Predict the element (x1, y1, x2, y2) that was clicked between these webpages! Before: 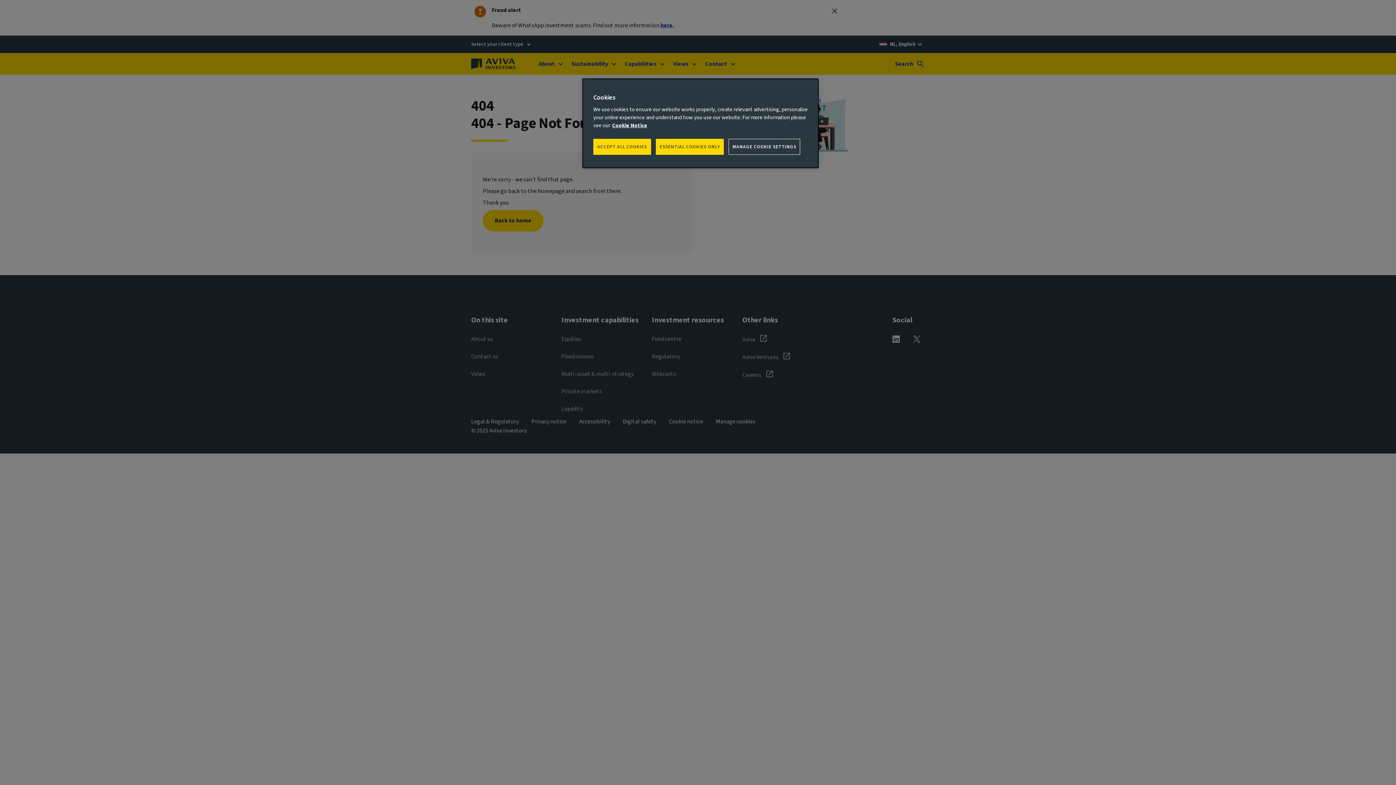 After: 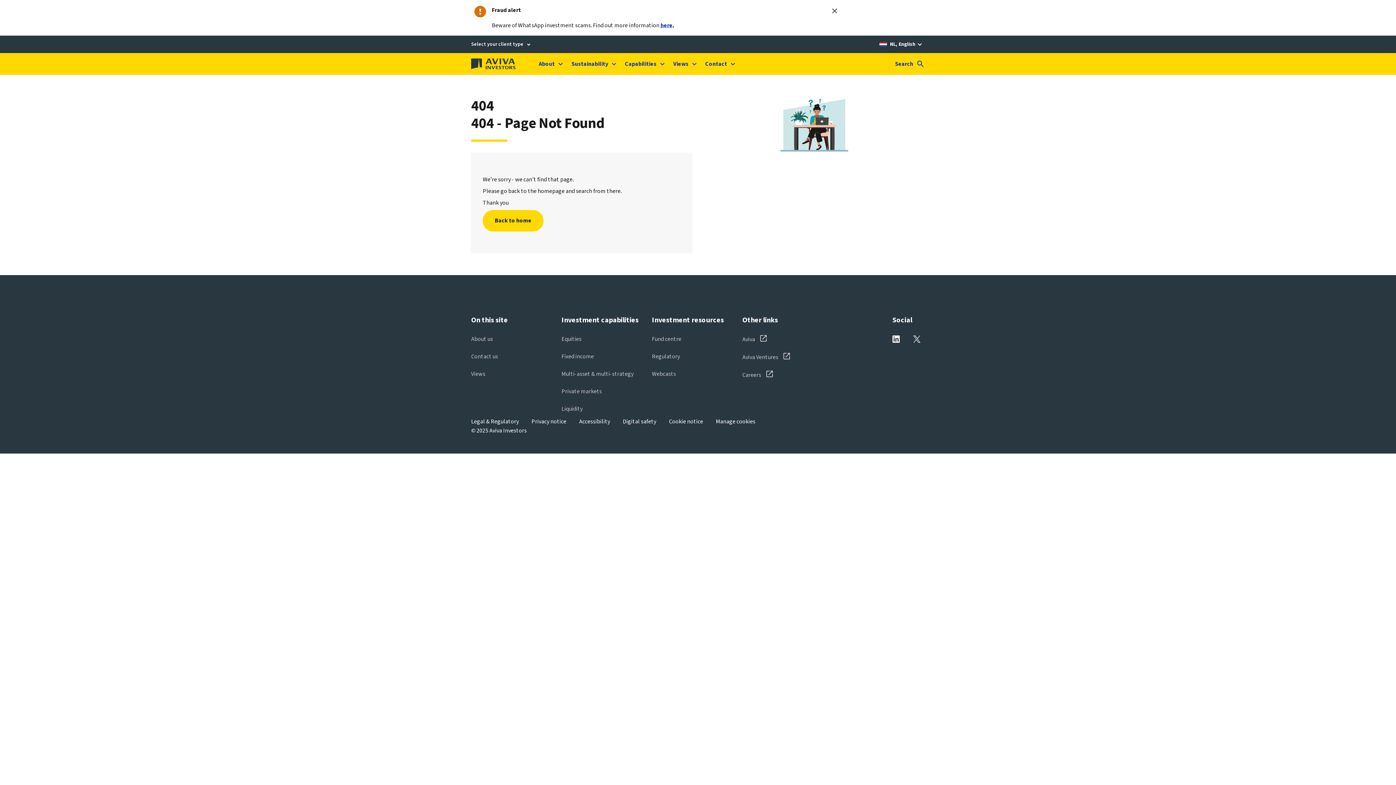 Action: label: ACCEPT ALL COOKIES bbox: (593, 138, 651, 154)